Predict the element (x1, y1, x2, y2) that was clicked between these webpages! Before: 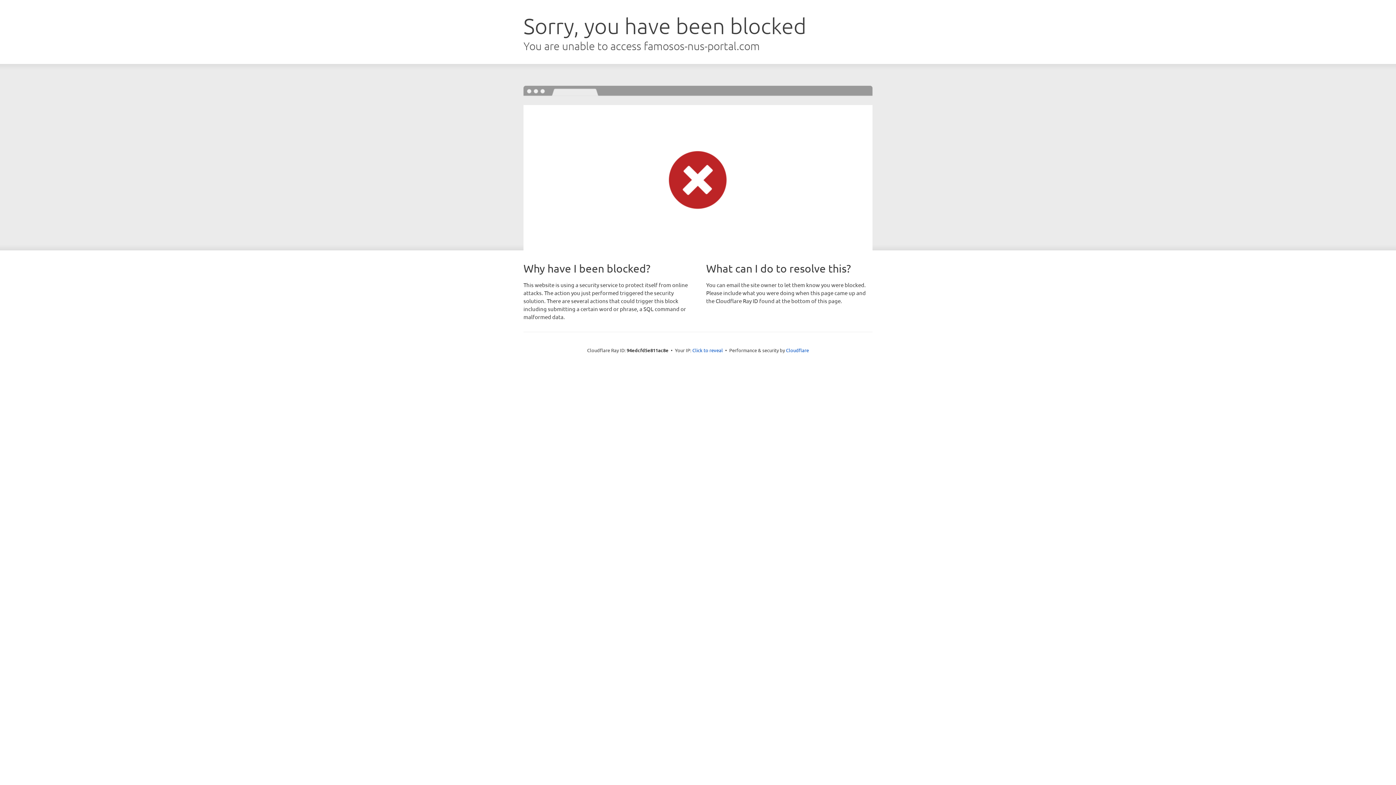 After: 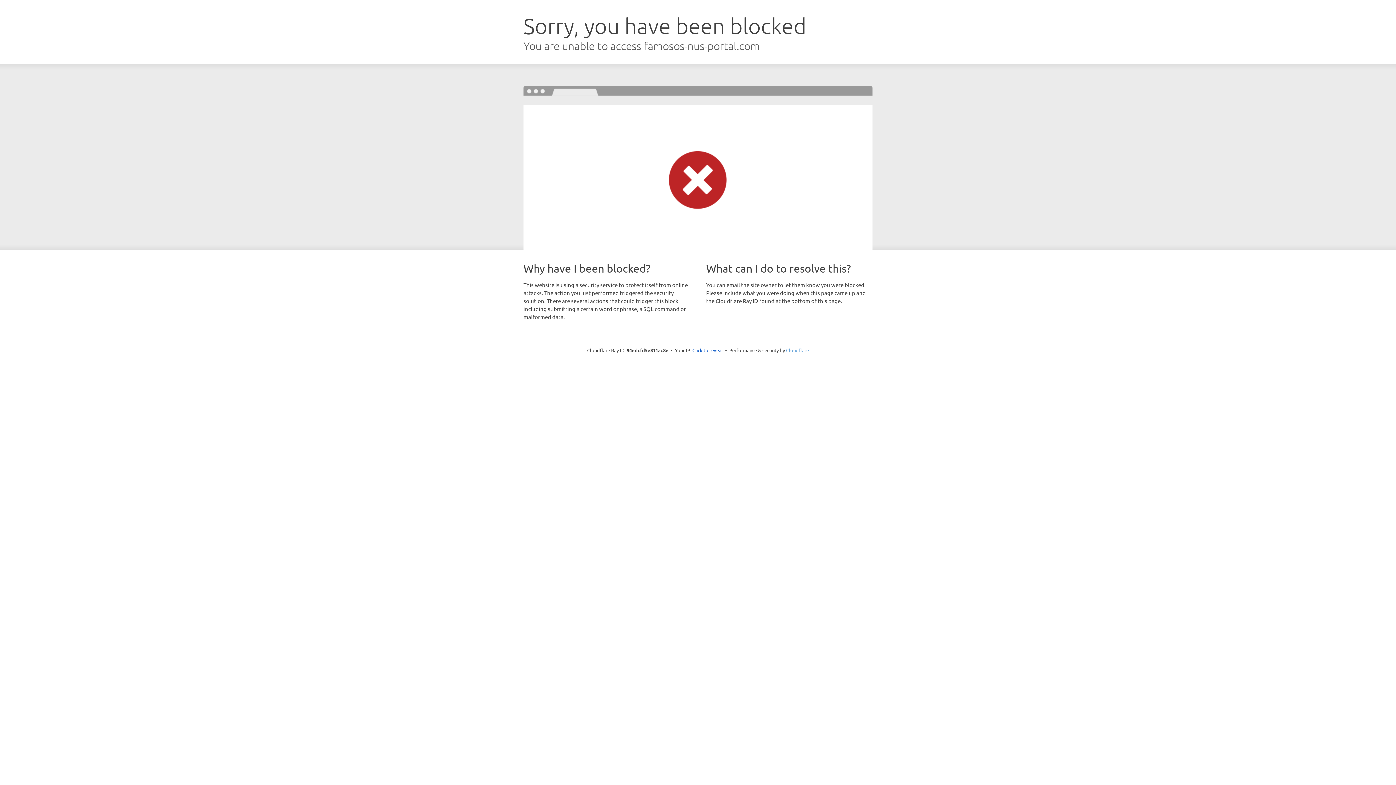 Action: bbox: (786, 347, 809, 353) label: Cloudflare